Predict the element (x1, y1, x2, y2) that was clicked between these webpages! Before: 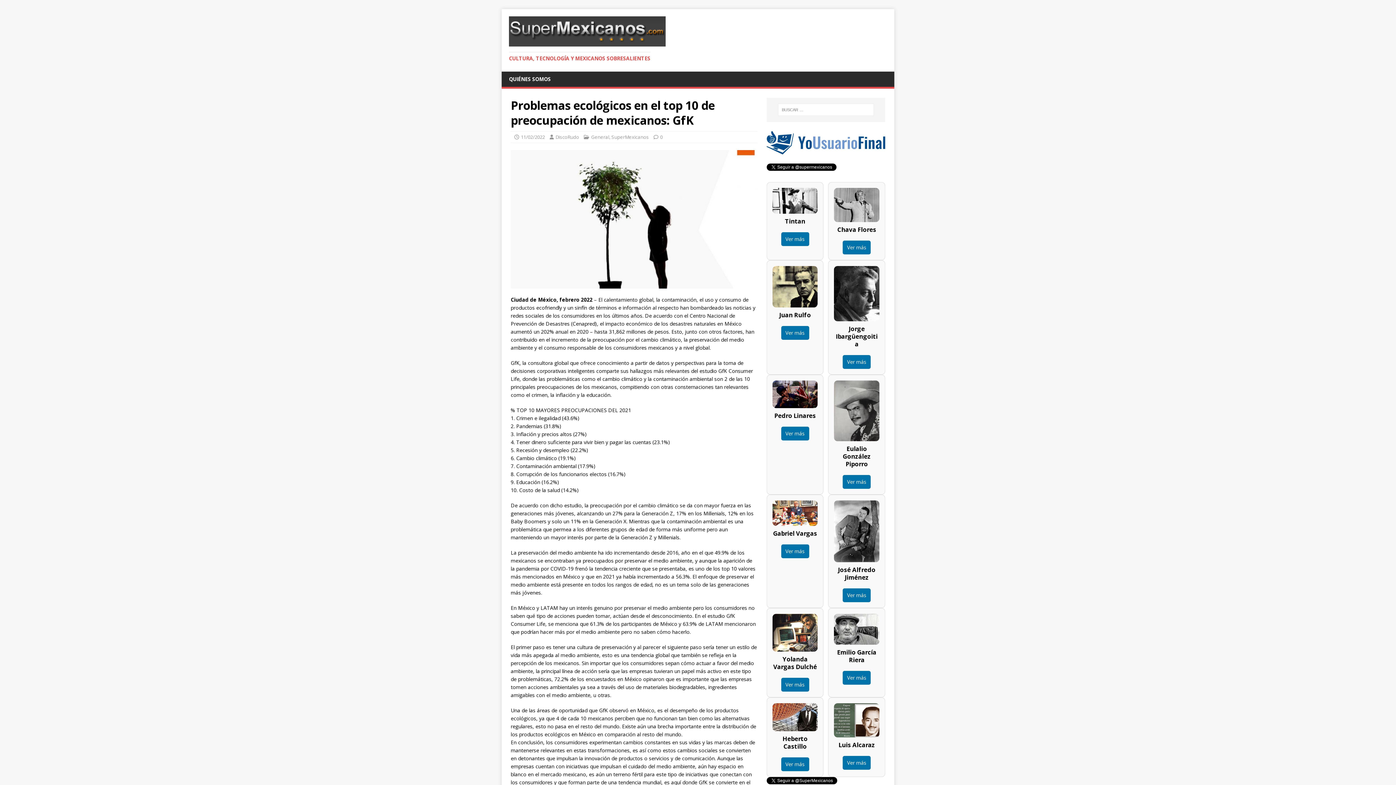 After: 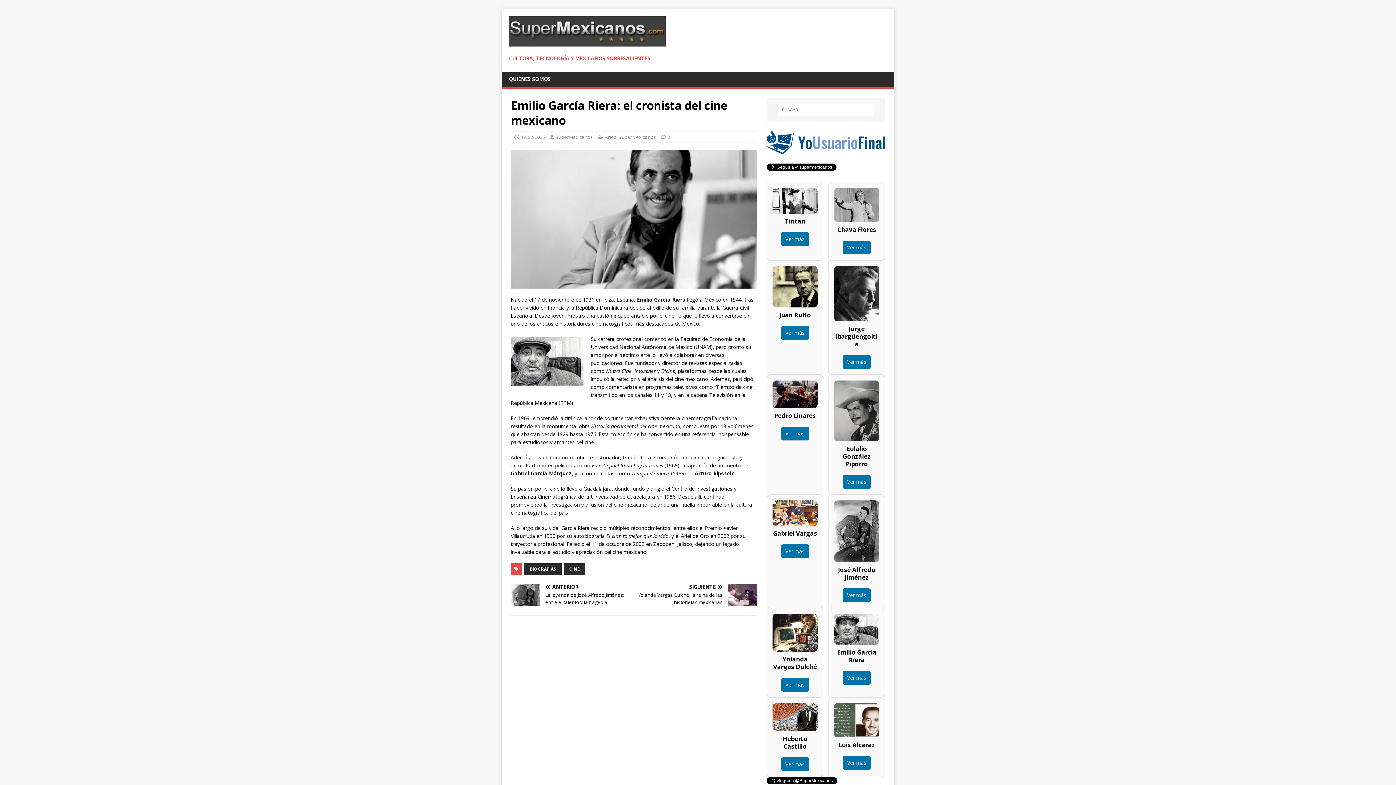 Action: bbox: (842, 671, 870, 685) label: Ver más